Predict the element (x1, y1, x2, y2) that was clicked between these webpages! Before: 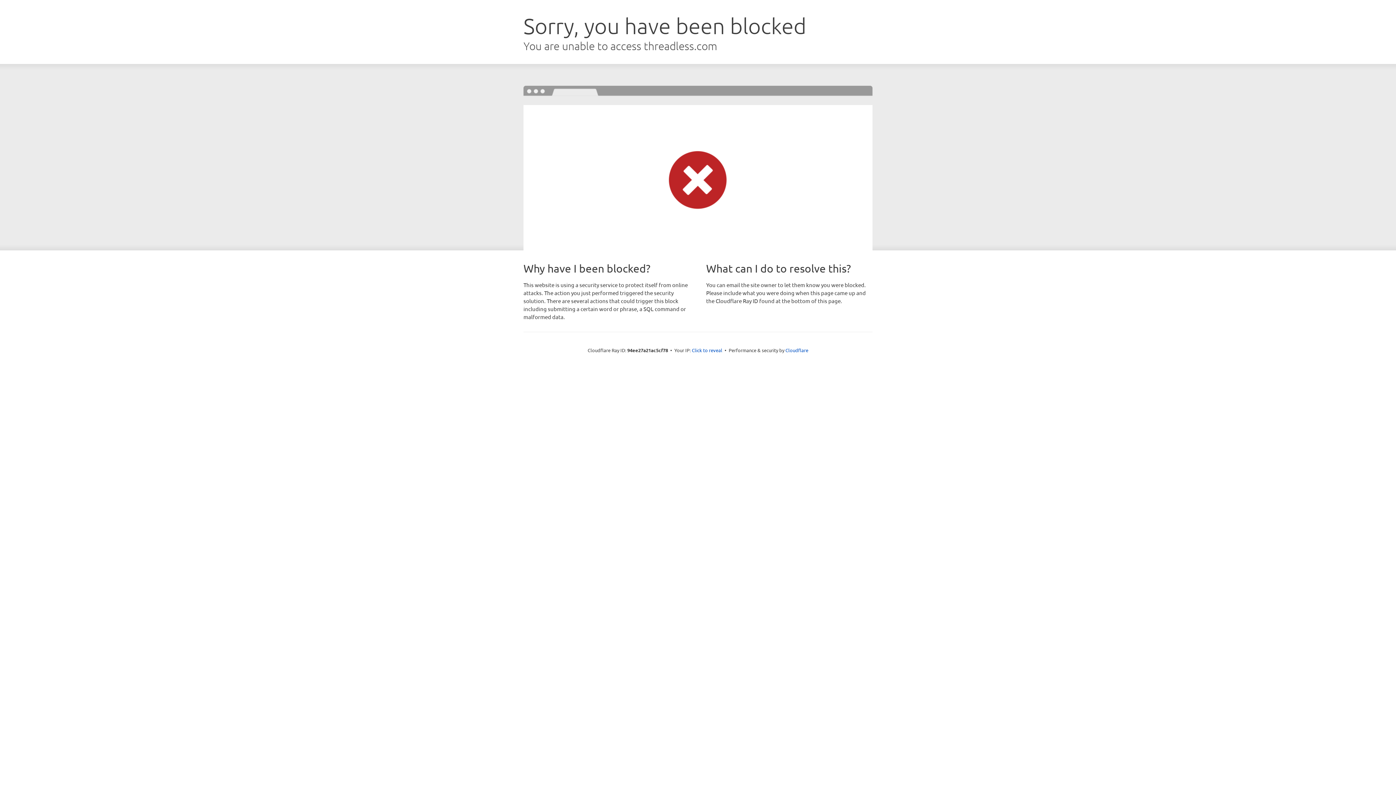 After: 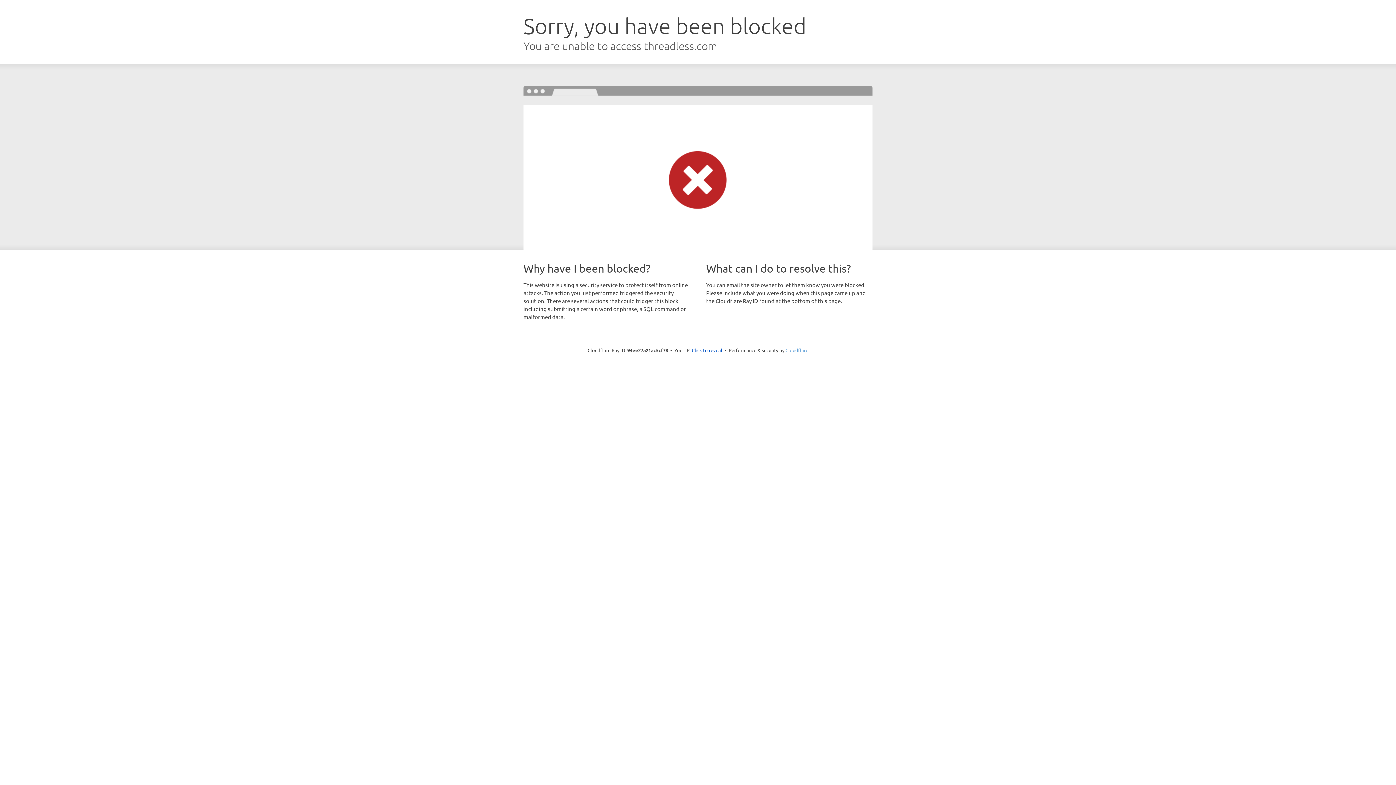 Action: label: Cloudflare bbox: (785, 347, 808, 353)